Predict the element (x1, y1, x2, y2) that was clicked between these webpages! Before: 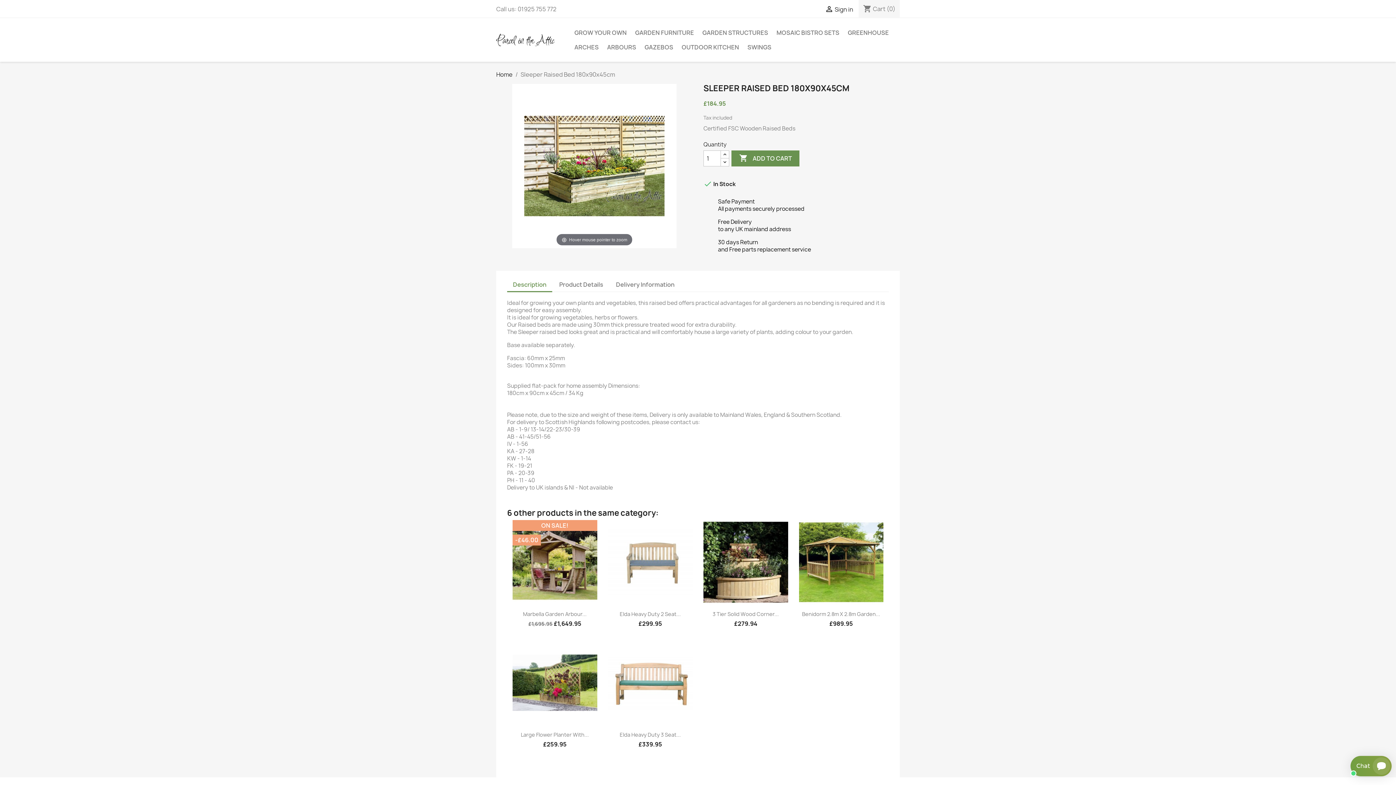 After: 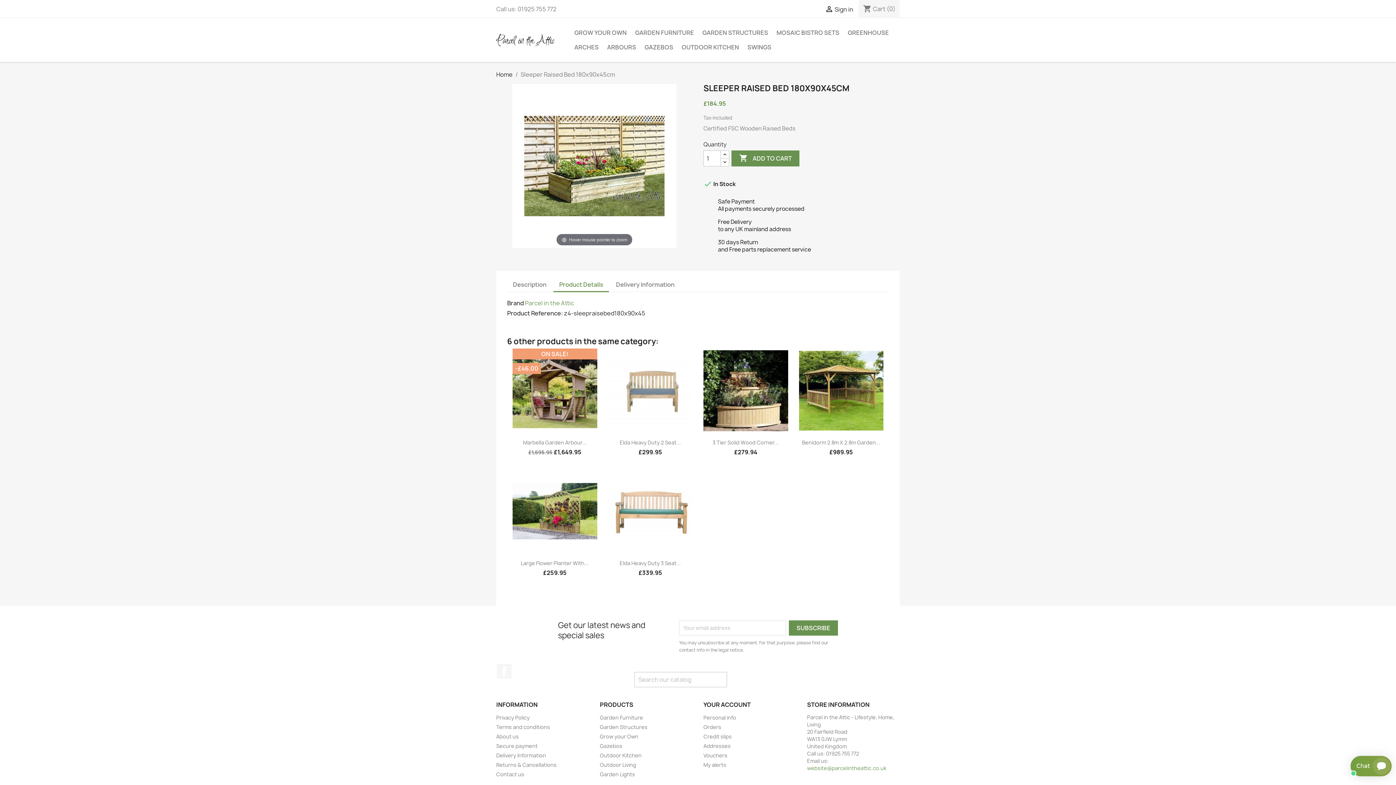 Action: label: Product Details bbox: (553, 278, 609, 291)